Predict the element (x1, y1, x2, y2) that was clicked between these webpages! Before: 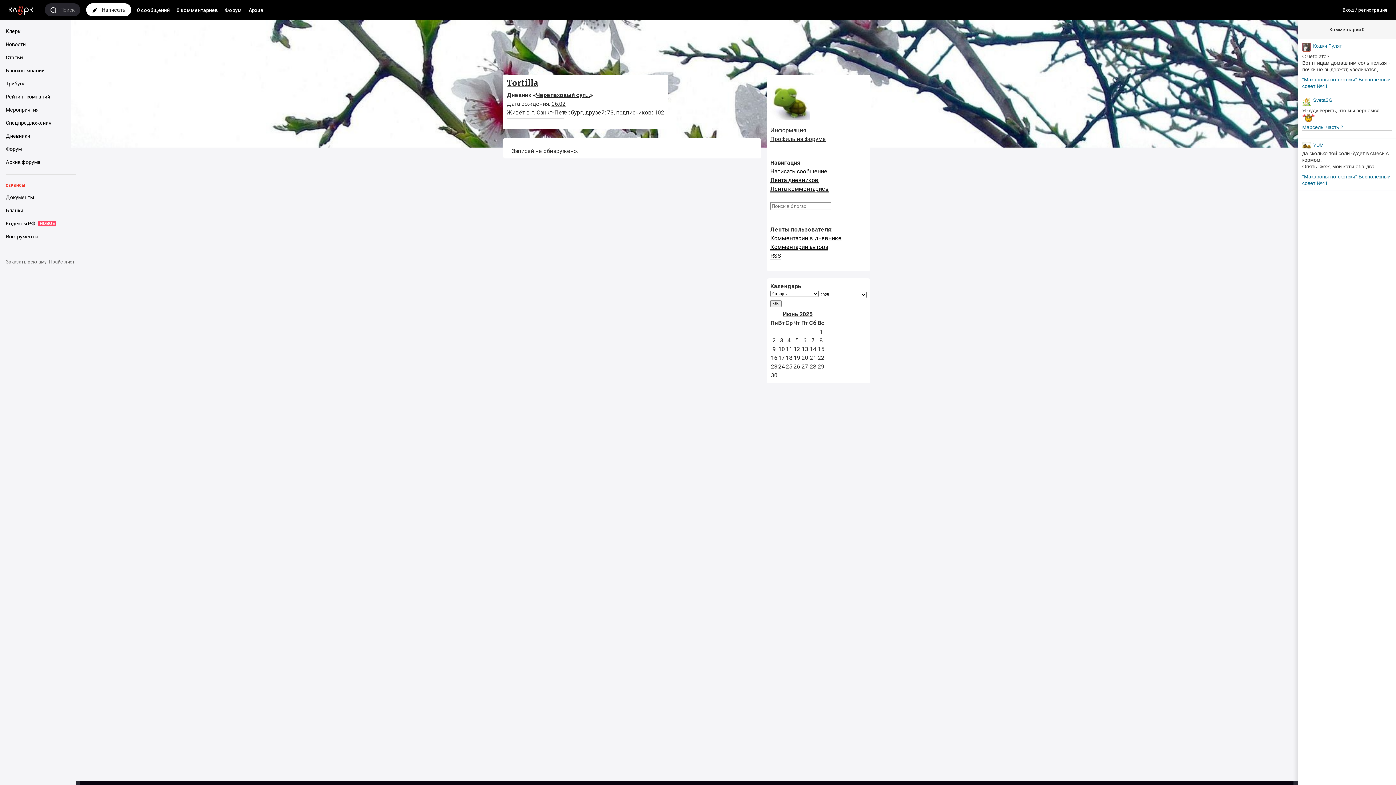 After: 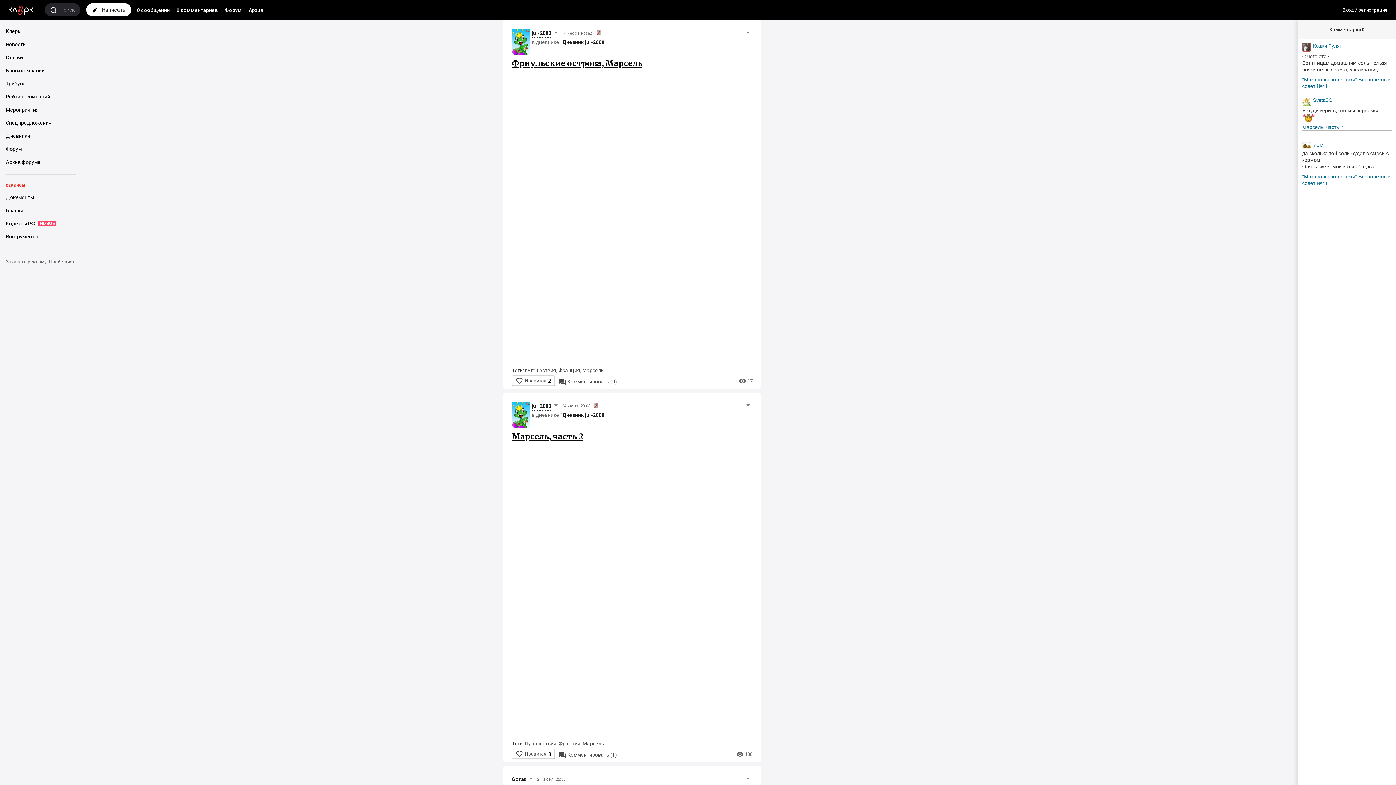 Action: label: Лента дневников bbox: (770, 176, 818, 184)